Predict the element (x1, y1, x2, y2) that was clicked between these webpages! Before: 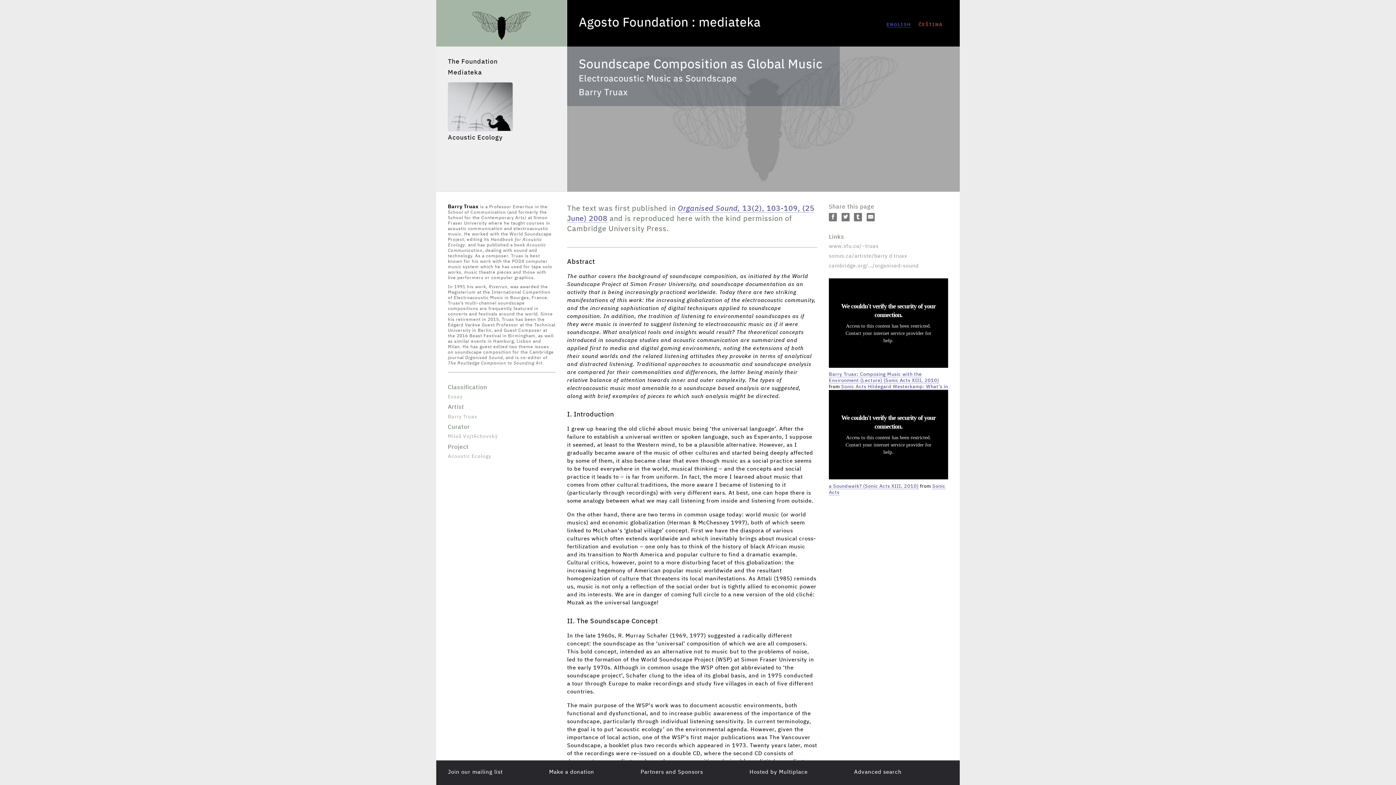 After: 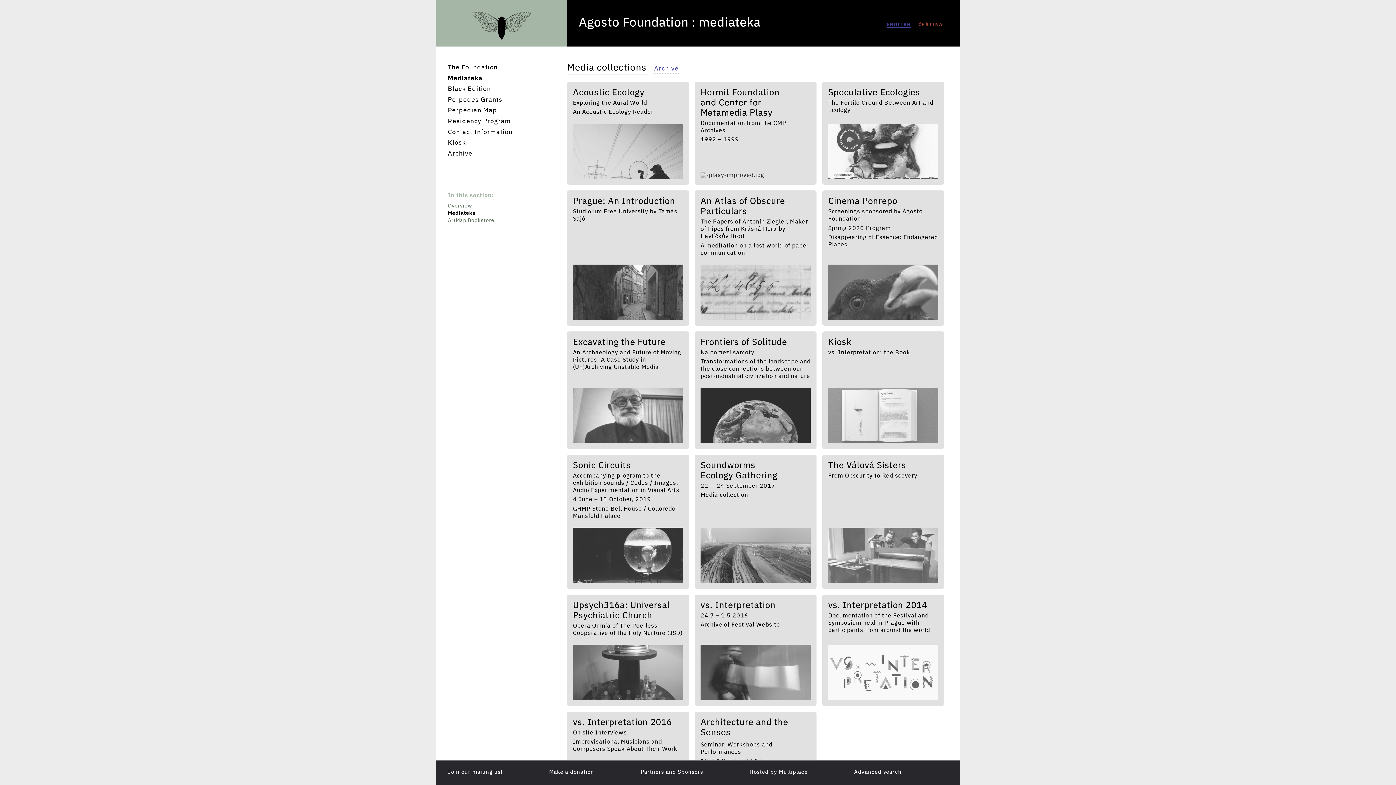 Action: bbox: (448, 68, 555, 76) label: Mediateka